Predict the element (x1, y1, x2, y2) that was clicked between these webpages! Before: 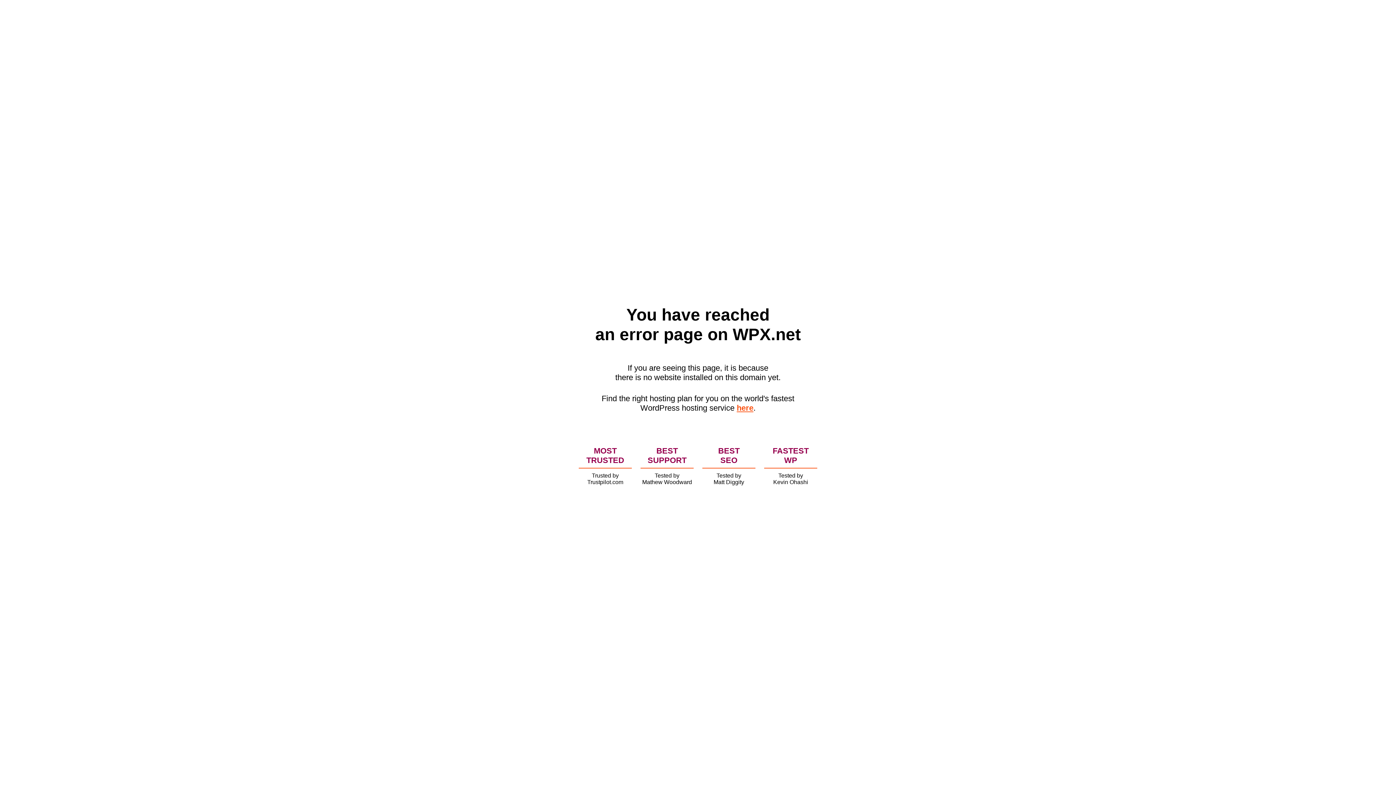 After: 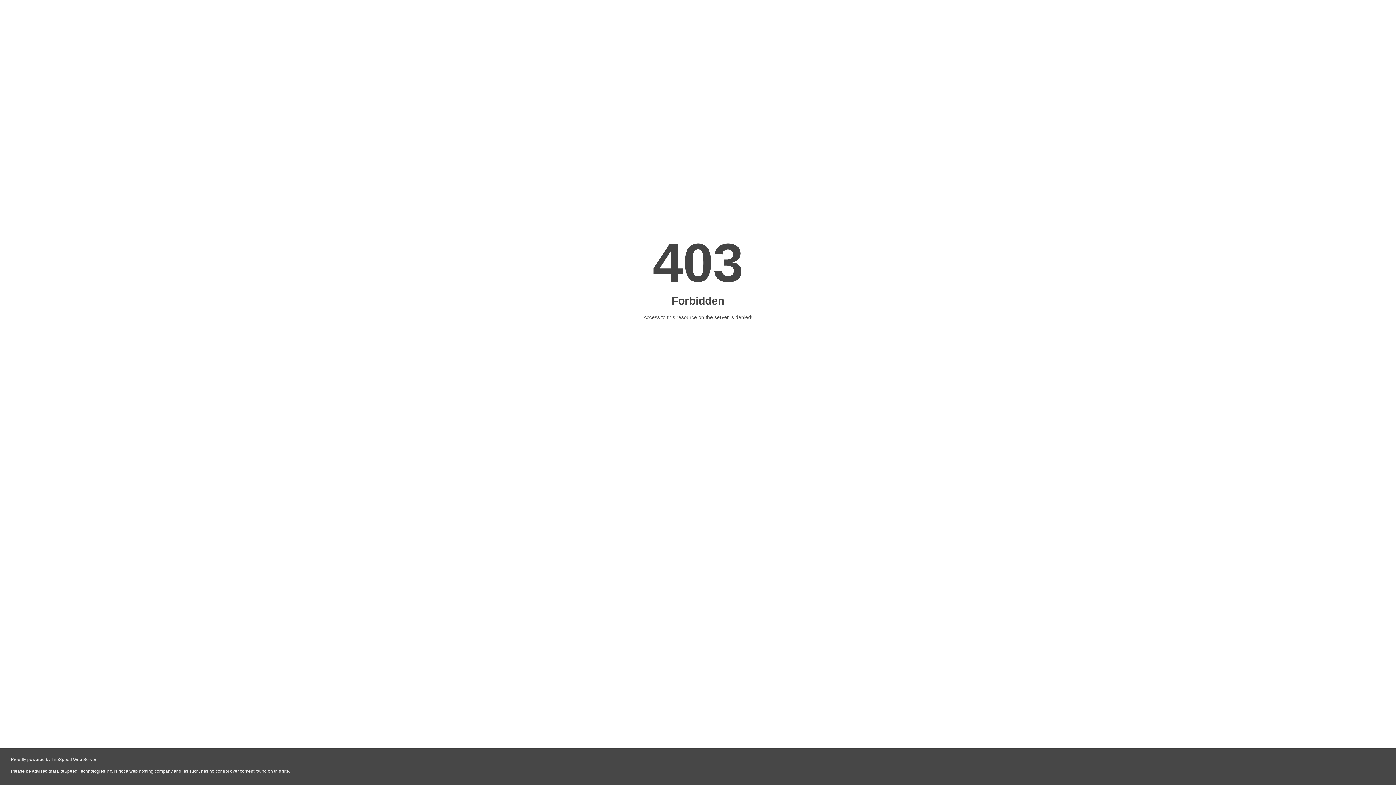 Action: label: here bbox: (736, 403, 753, 412)